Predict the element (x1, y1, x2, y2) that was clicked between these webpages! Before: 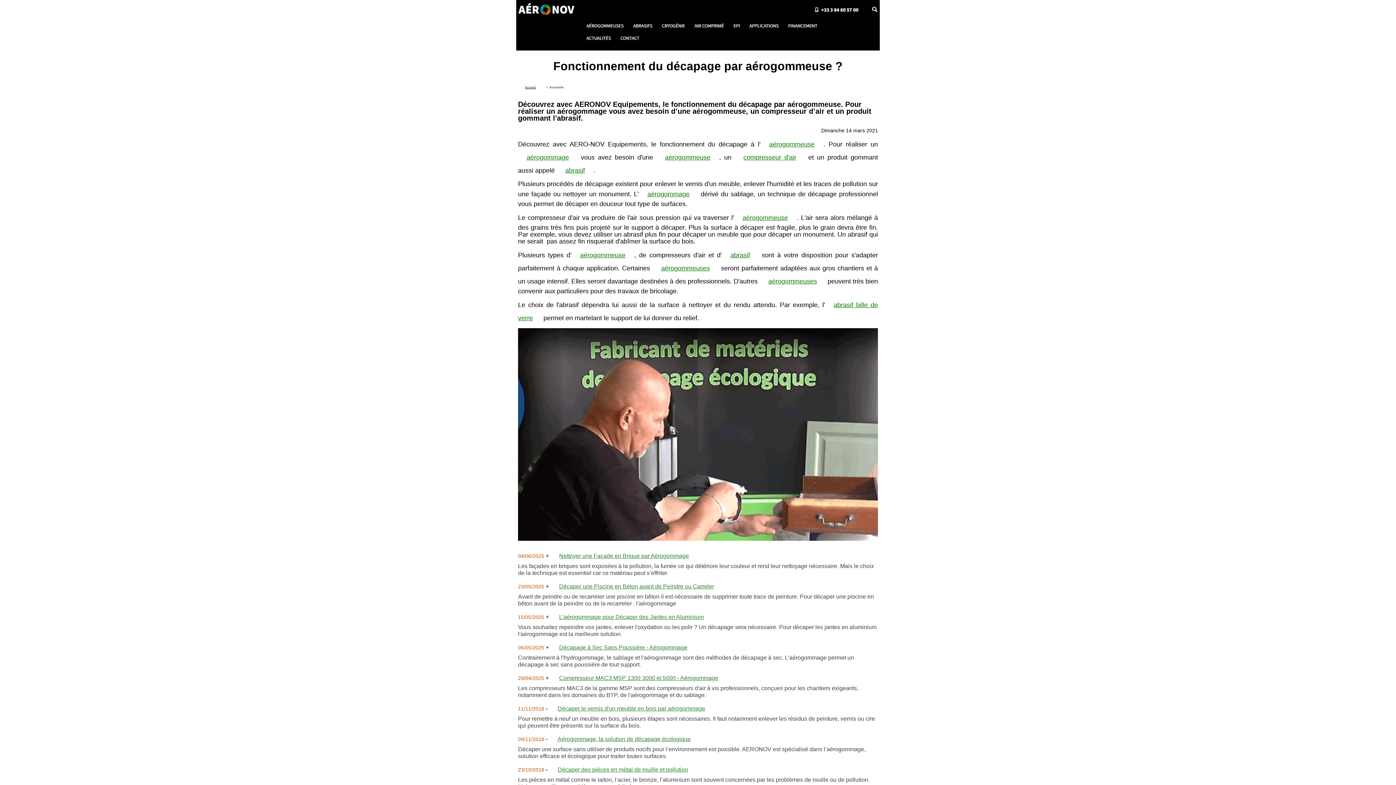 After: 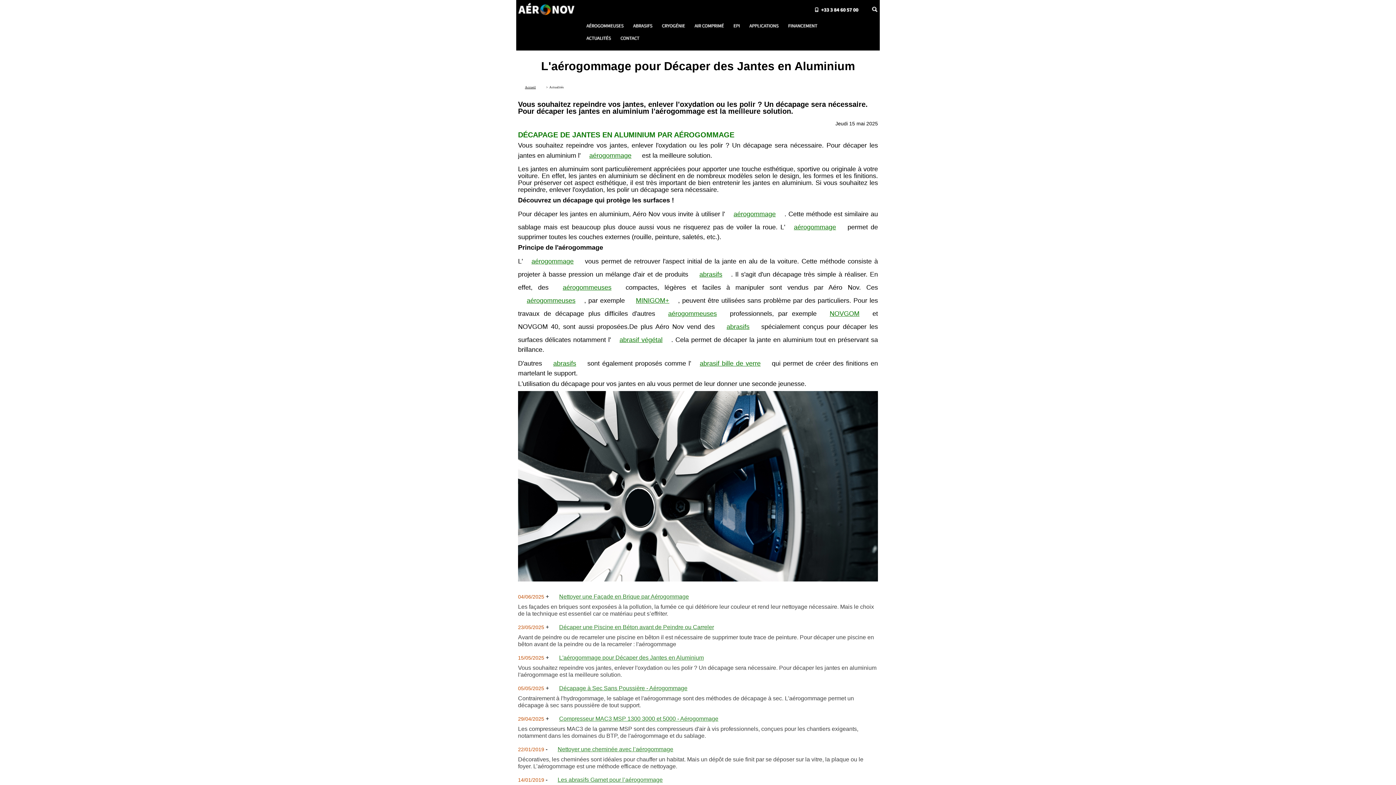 Action: label: L'aérogommage pour Décaper des Jantes en Aluminium bbox: (559, 614, 704, 620)